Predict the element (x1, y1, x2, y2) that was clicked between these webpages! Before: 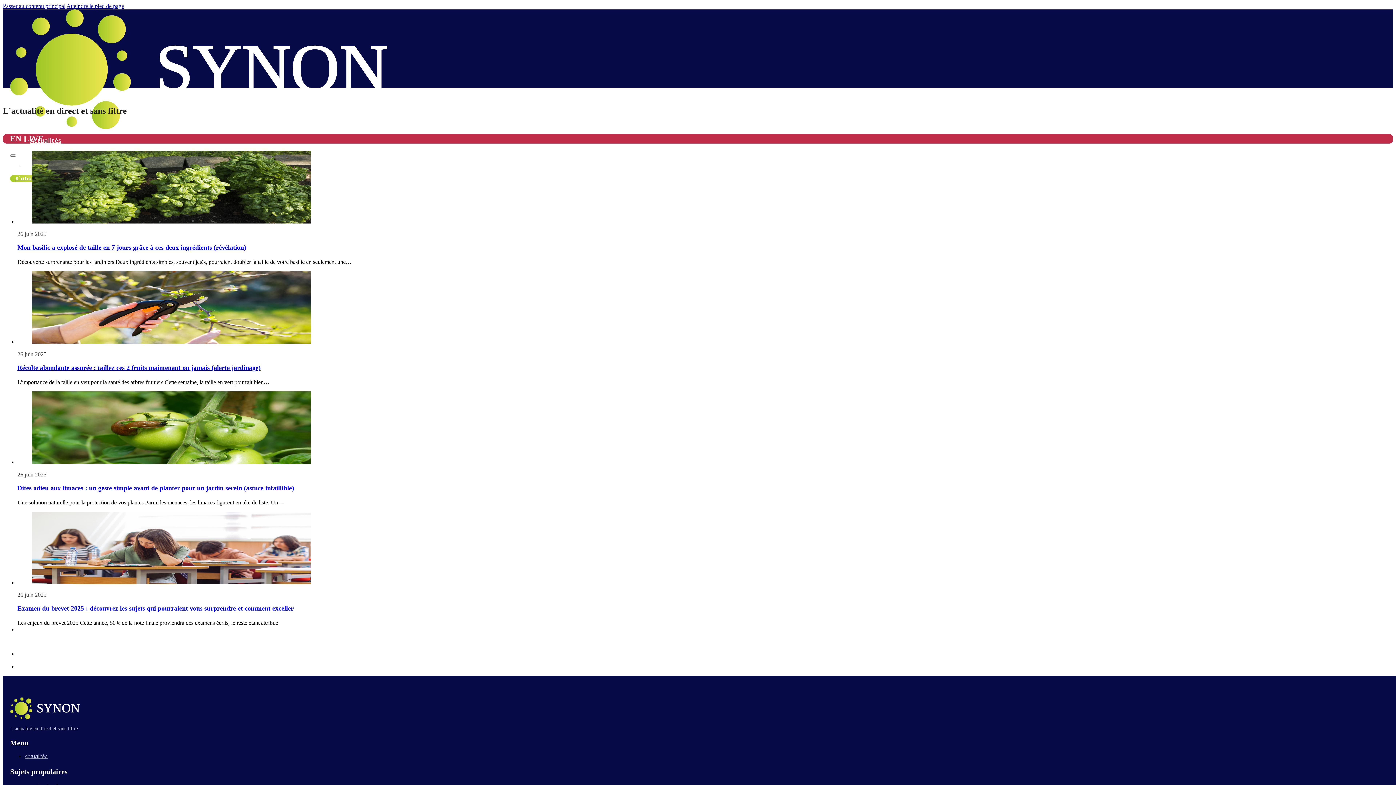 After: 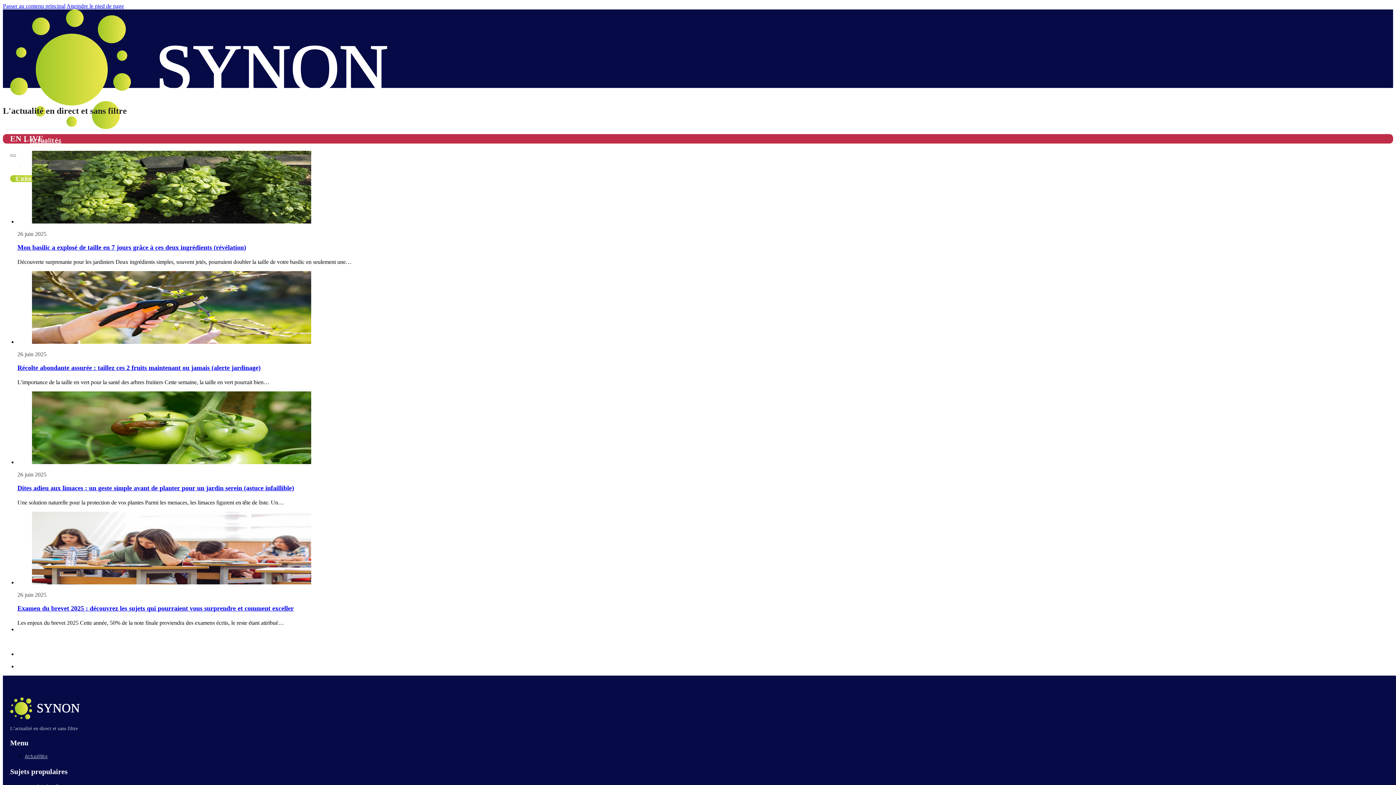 Action: bbox: (10, 714, 82, 720)